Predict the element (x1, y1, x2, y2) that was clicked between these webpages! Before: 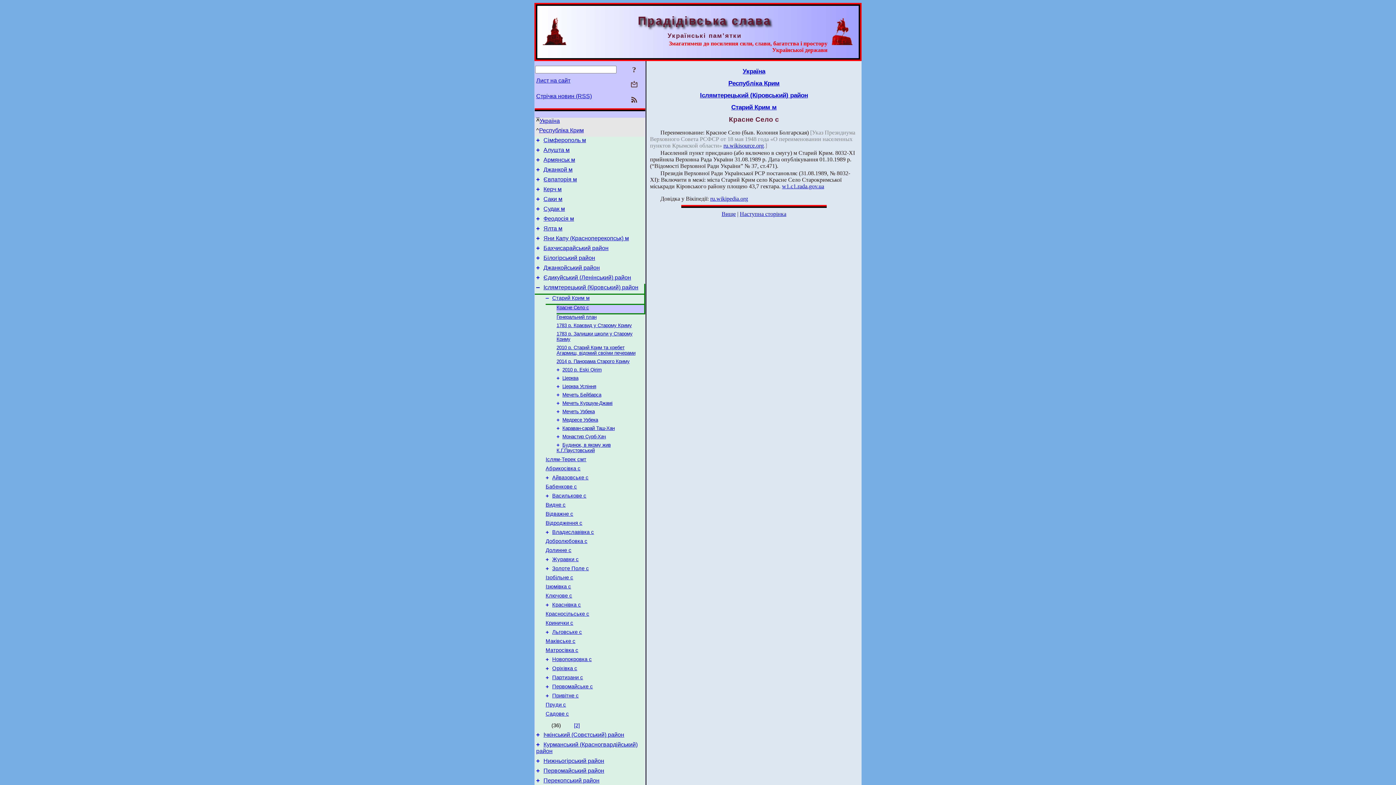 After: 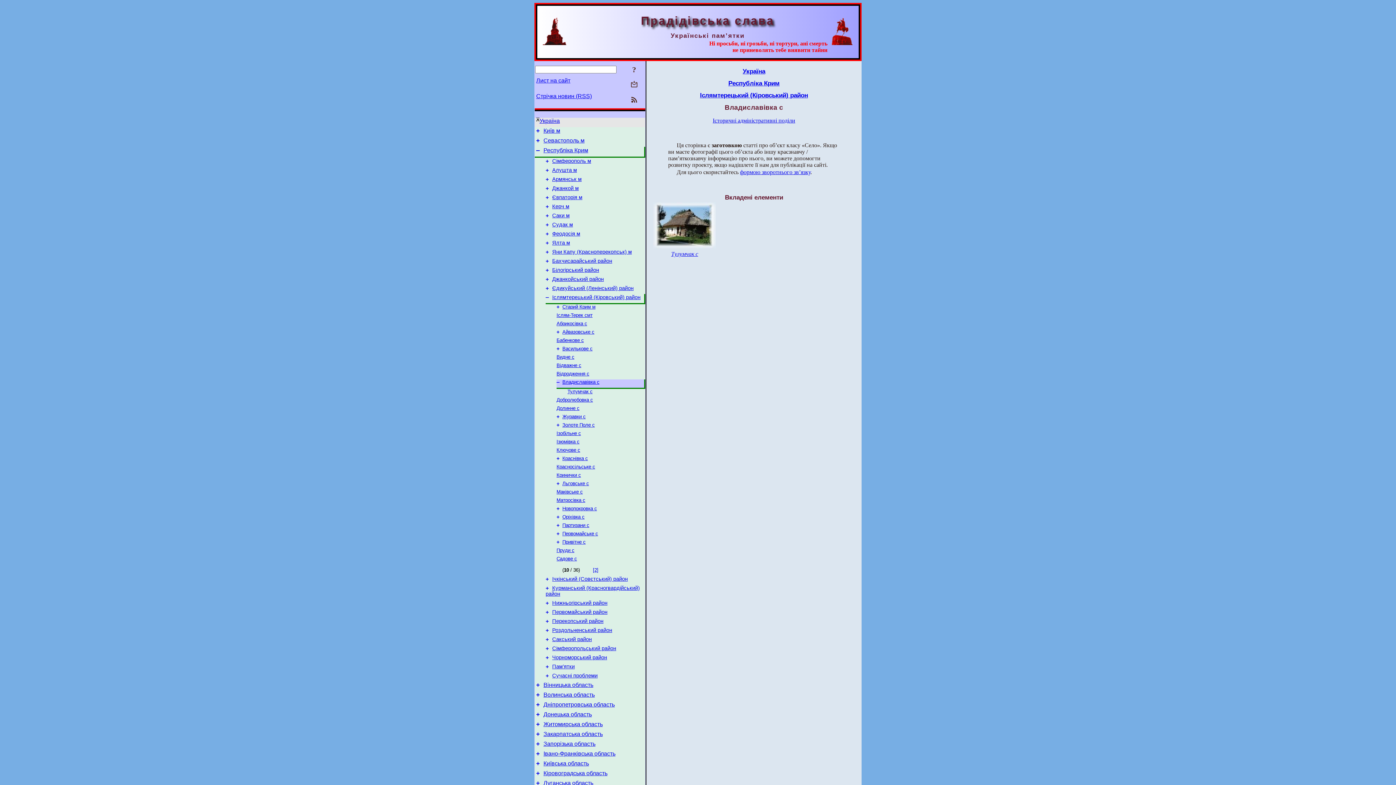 Action: bbox: (545, 529, 549, 535) label: +